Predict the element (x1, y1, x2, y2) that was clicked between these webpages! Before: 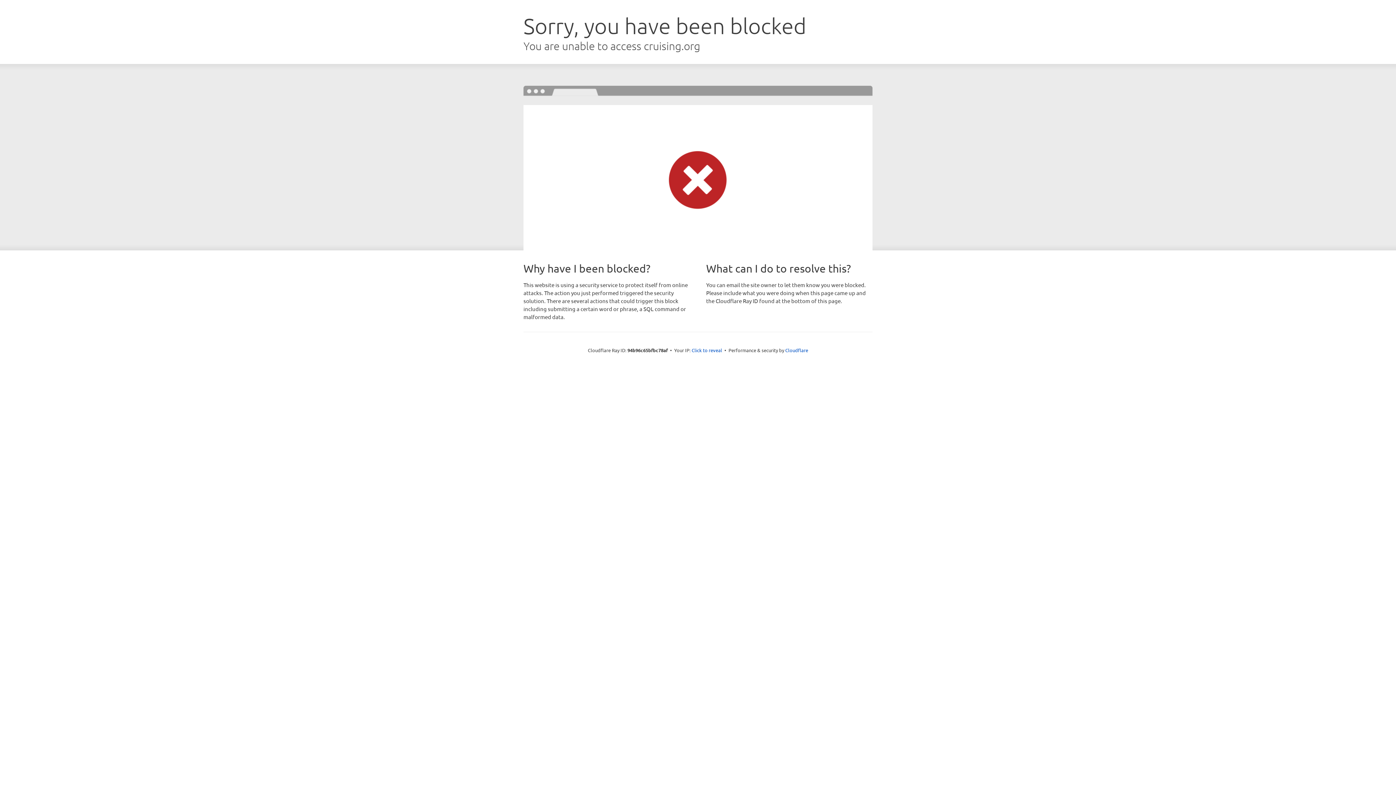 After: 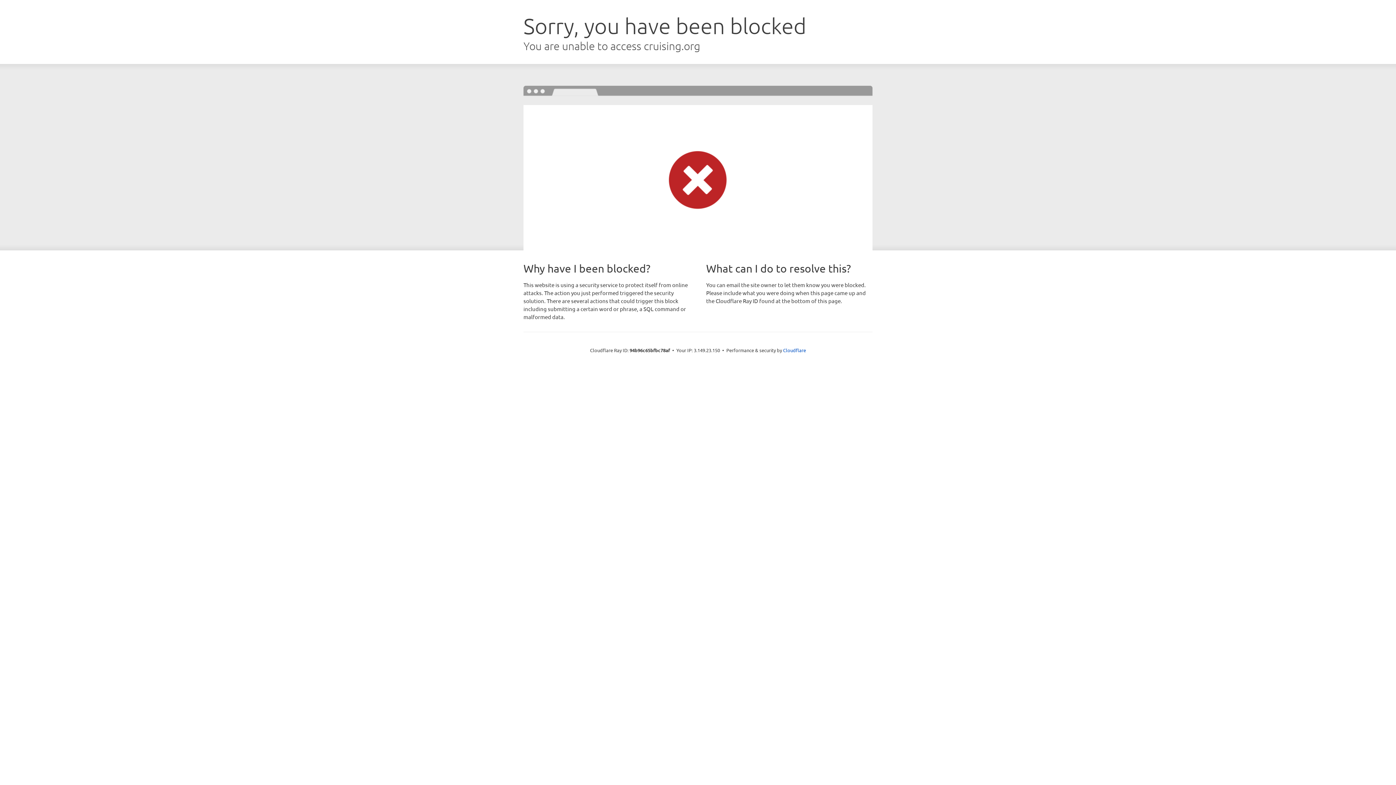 Action: label: Click to reveal bbox: (691, 346, 722, 353)